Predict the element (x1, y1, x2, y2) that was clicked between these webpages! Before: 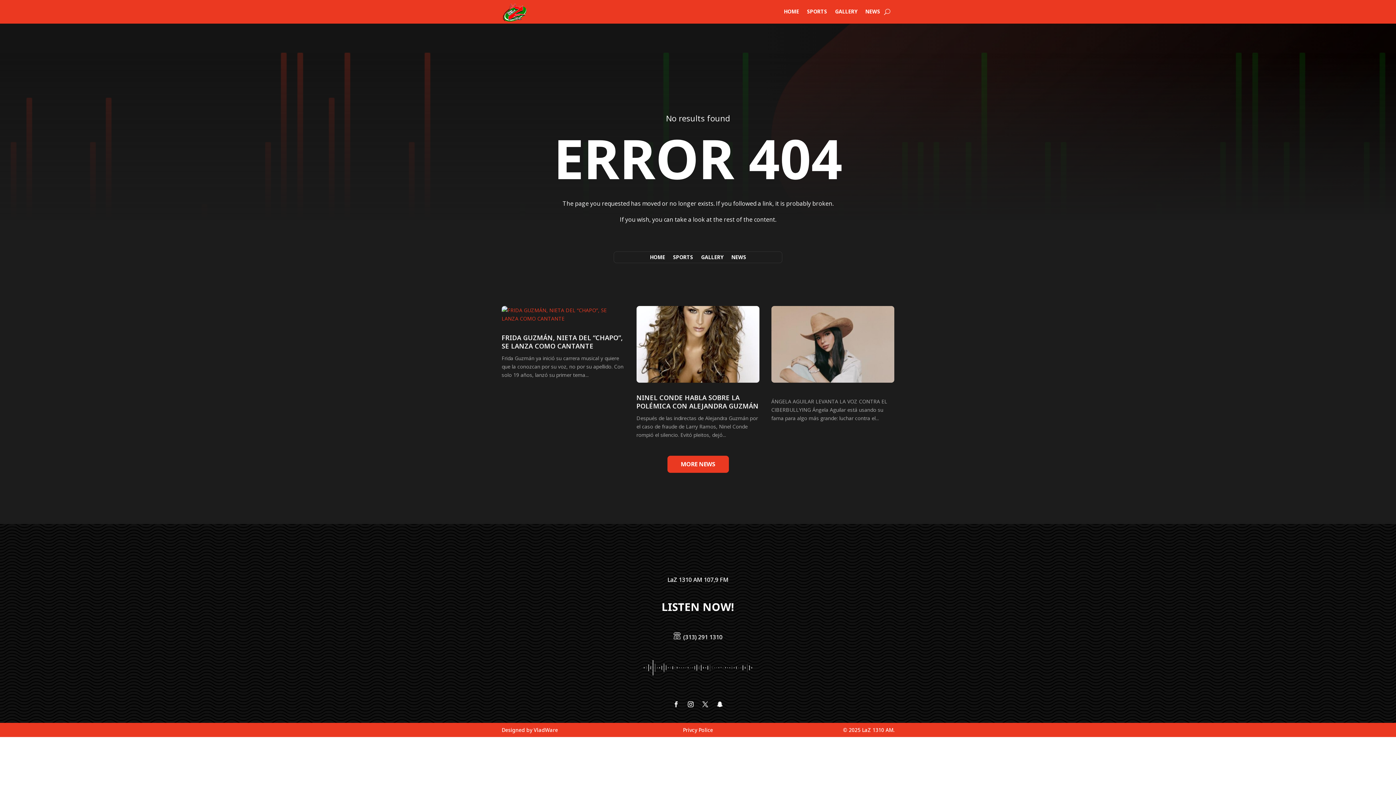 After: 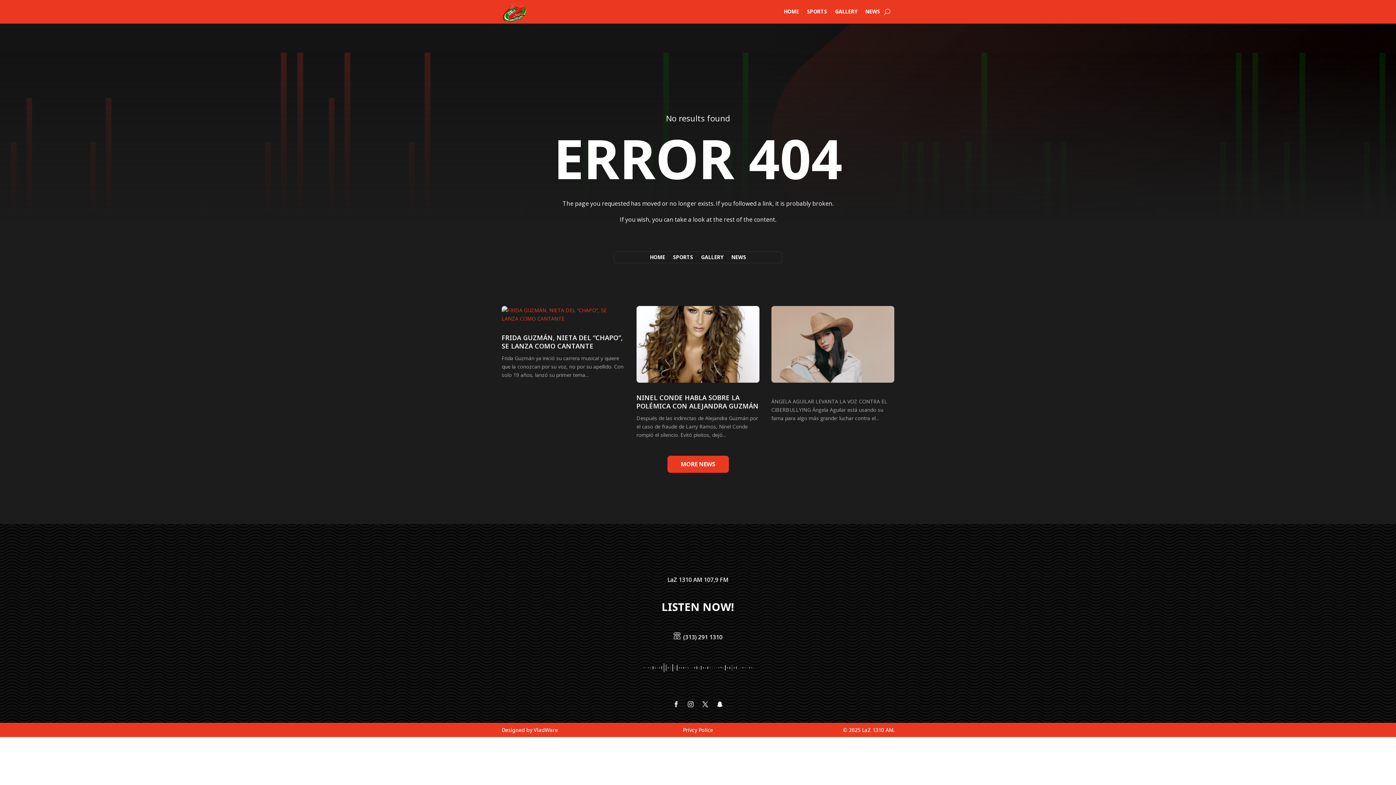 Action: bbox: (685, 699, 696, 710)